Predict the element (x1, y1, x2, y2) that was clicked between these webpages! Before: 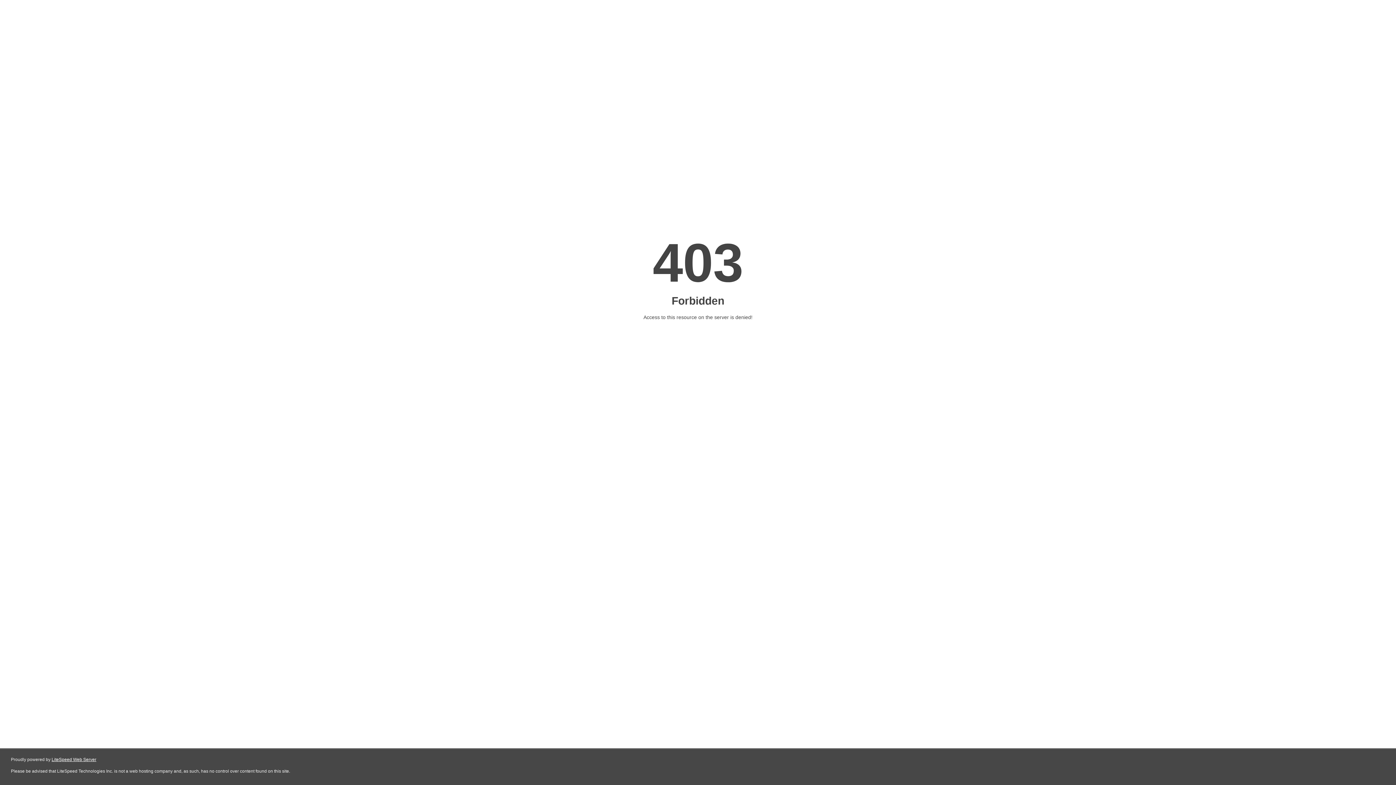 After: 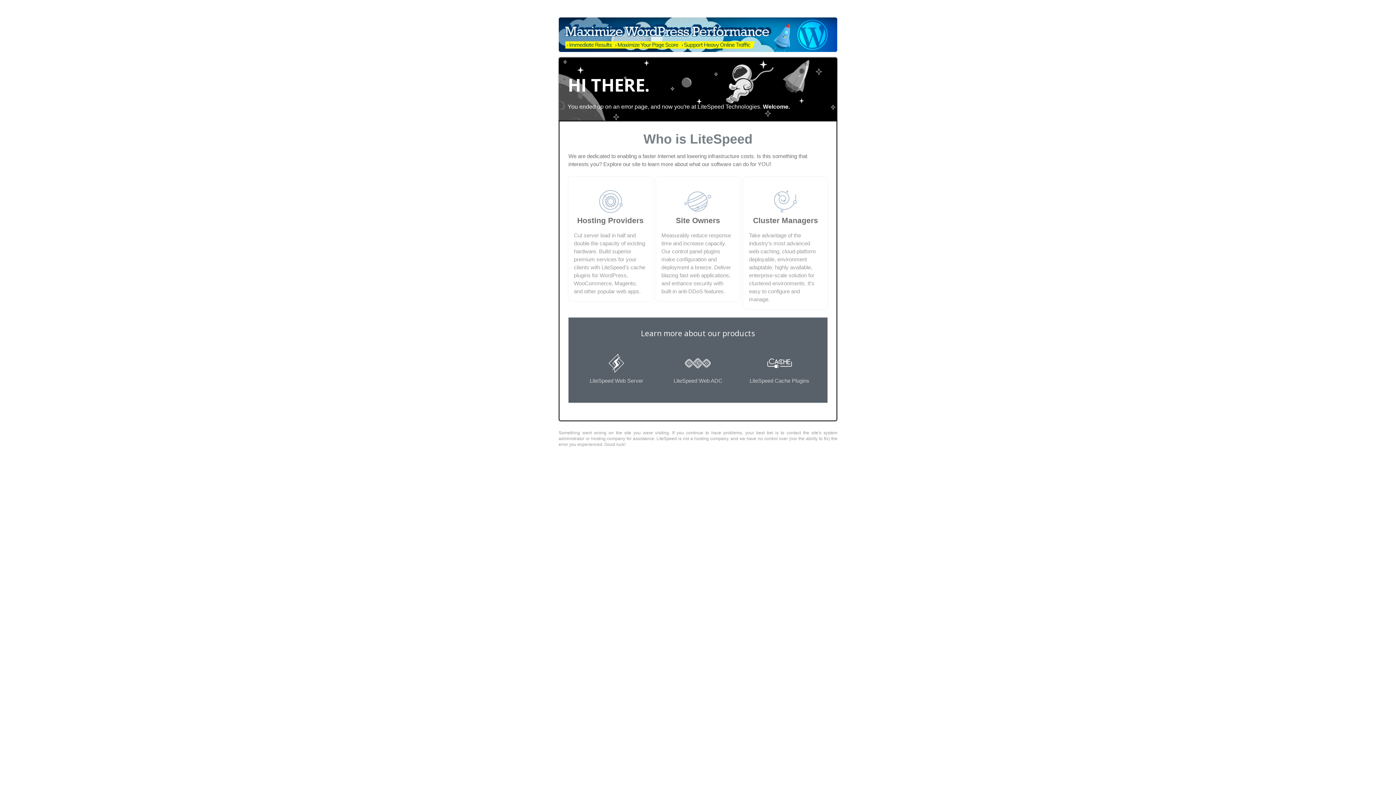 Action: label: LiteSpeed Web Server bbox: (51, 757, 96, 762)